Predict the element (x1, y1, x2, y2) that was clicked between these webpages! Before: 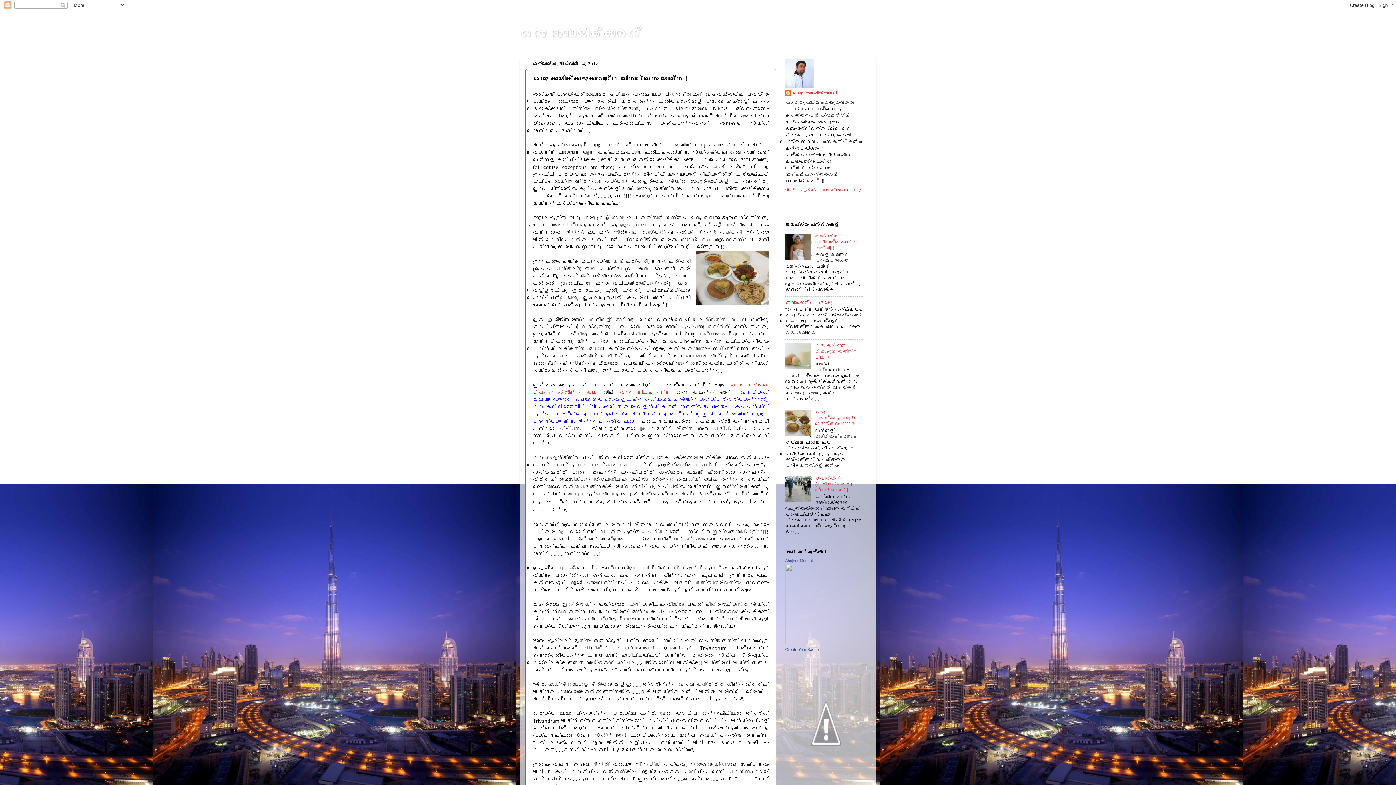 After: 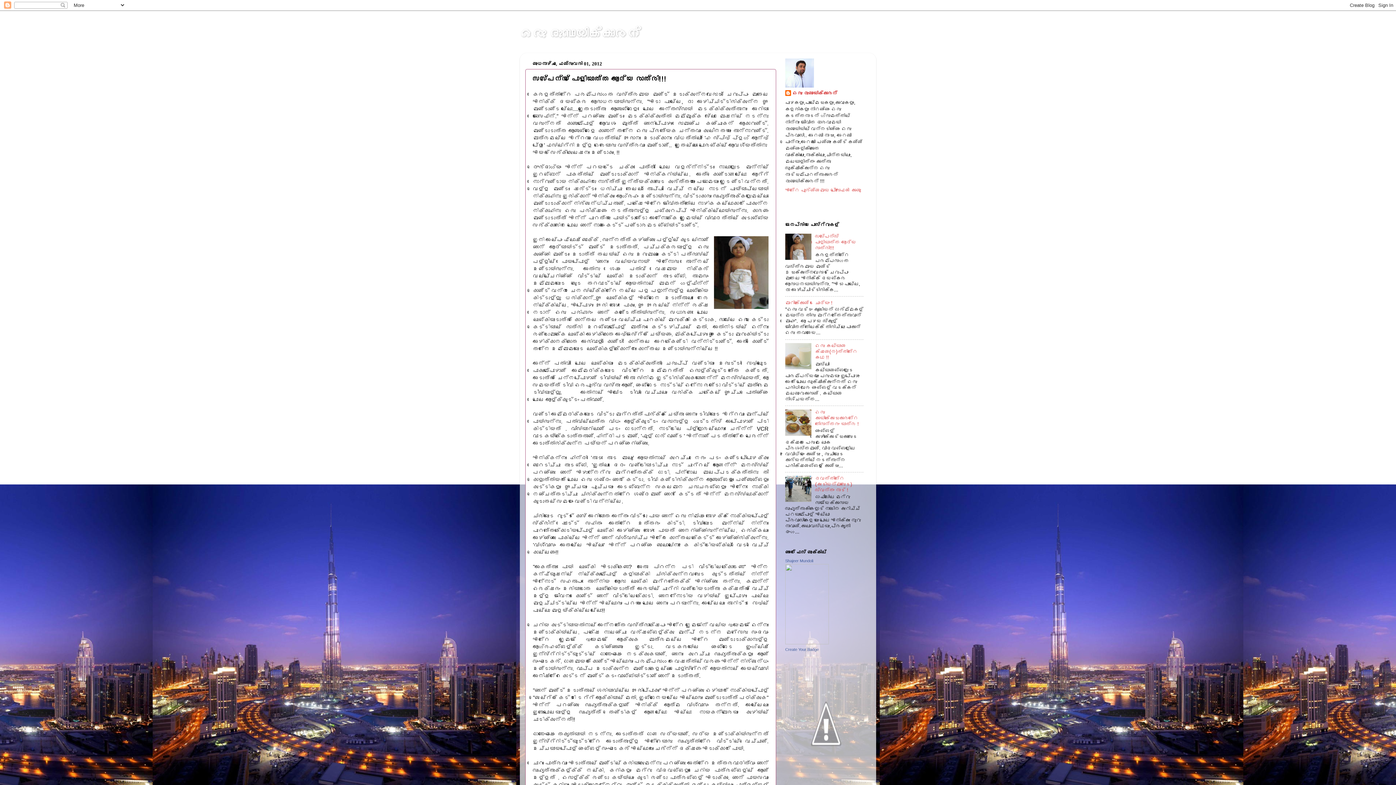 Action: bbox: (815, 233, 856, 250) label: സസ്പെന്‍സ് പൊളിയാത്ത ആദ്യ രാത്രി!!!